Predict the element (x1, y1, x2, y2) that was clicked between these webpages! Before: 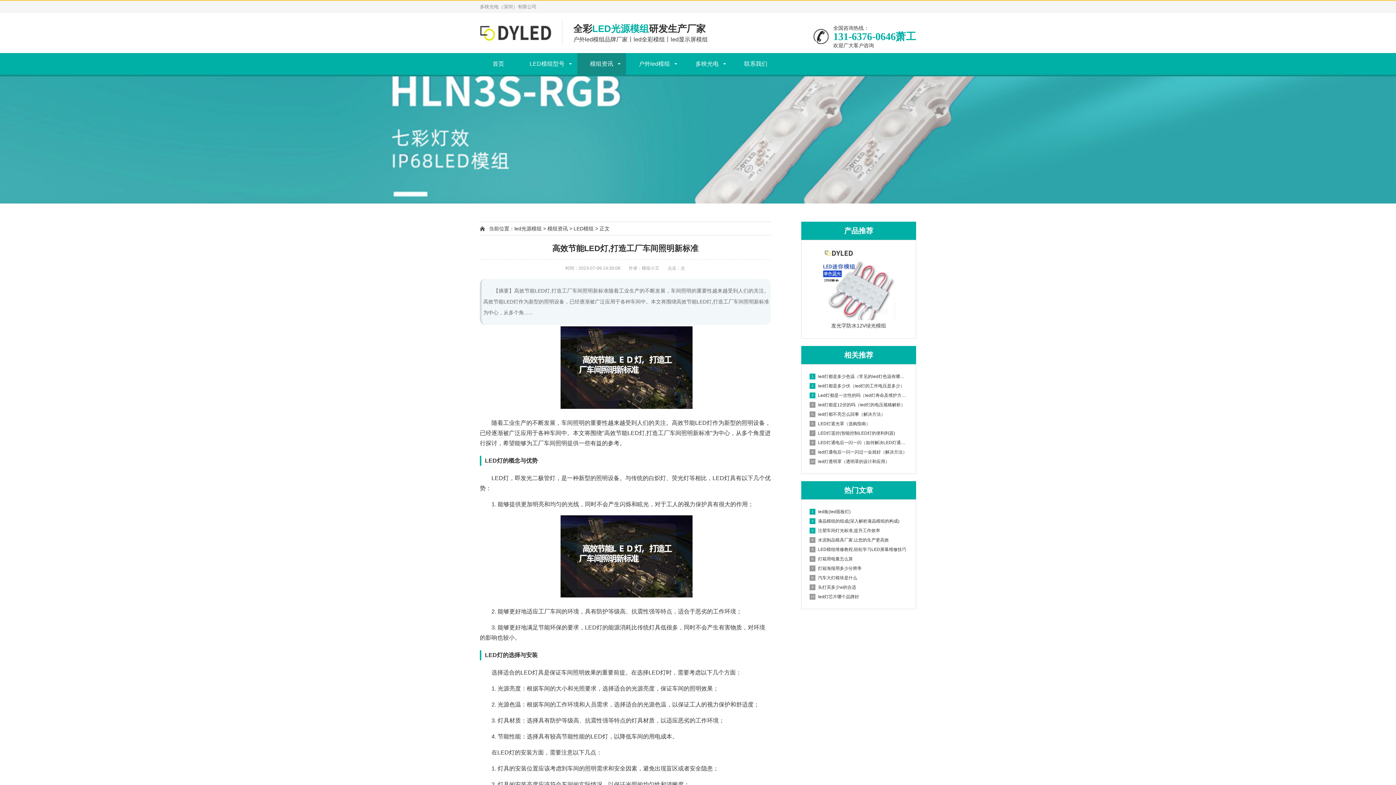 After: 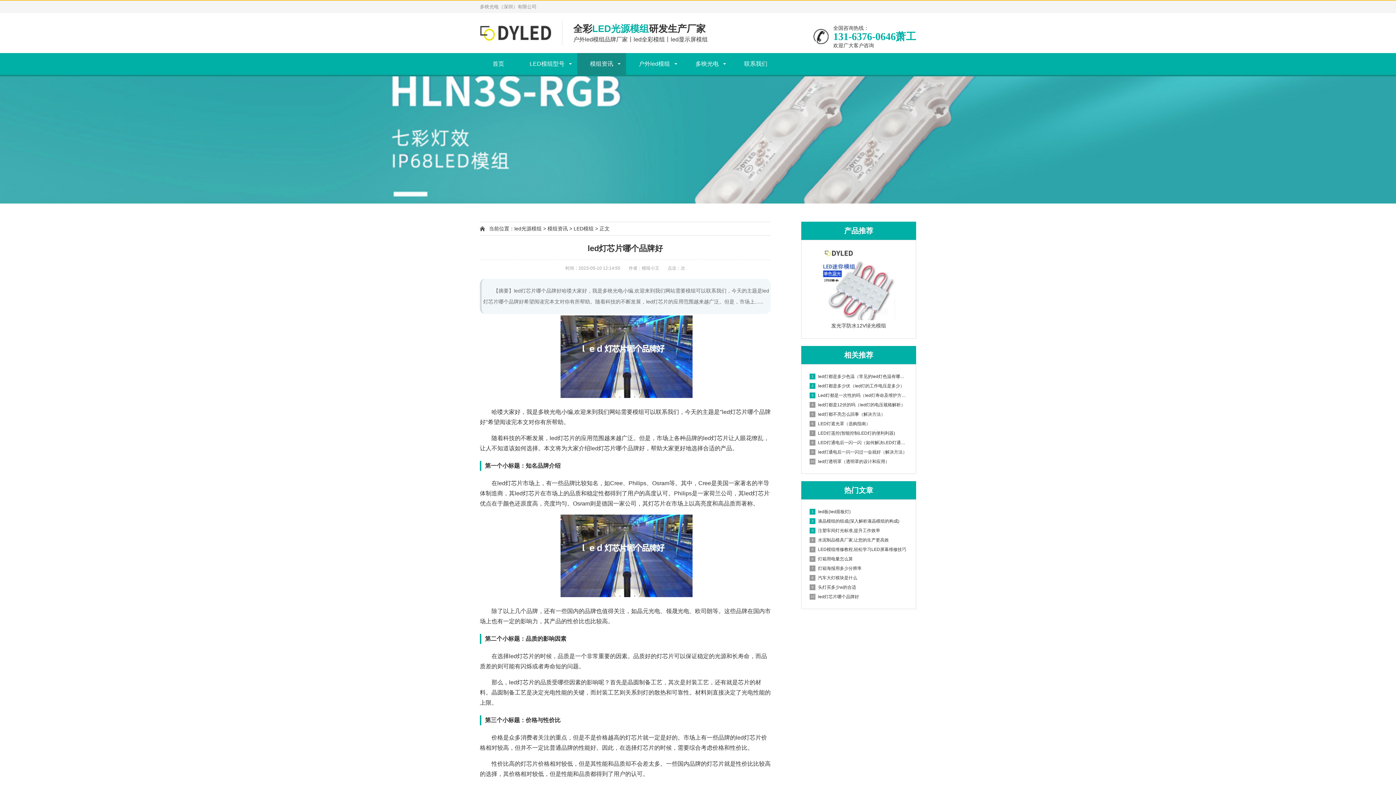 Action: bbox: (809, 592, 908, 601) label: 10led灯芯片哪个品牌好